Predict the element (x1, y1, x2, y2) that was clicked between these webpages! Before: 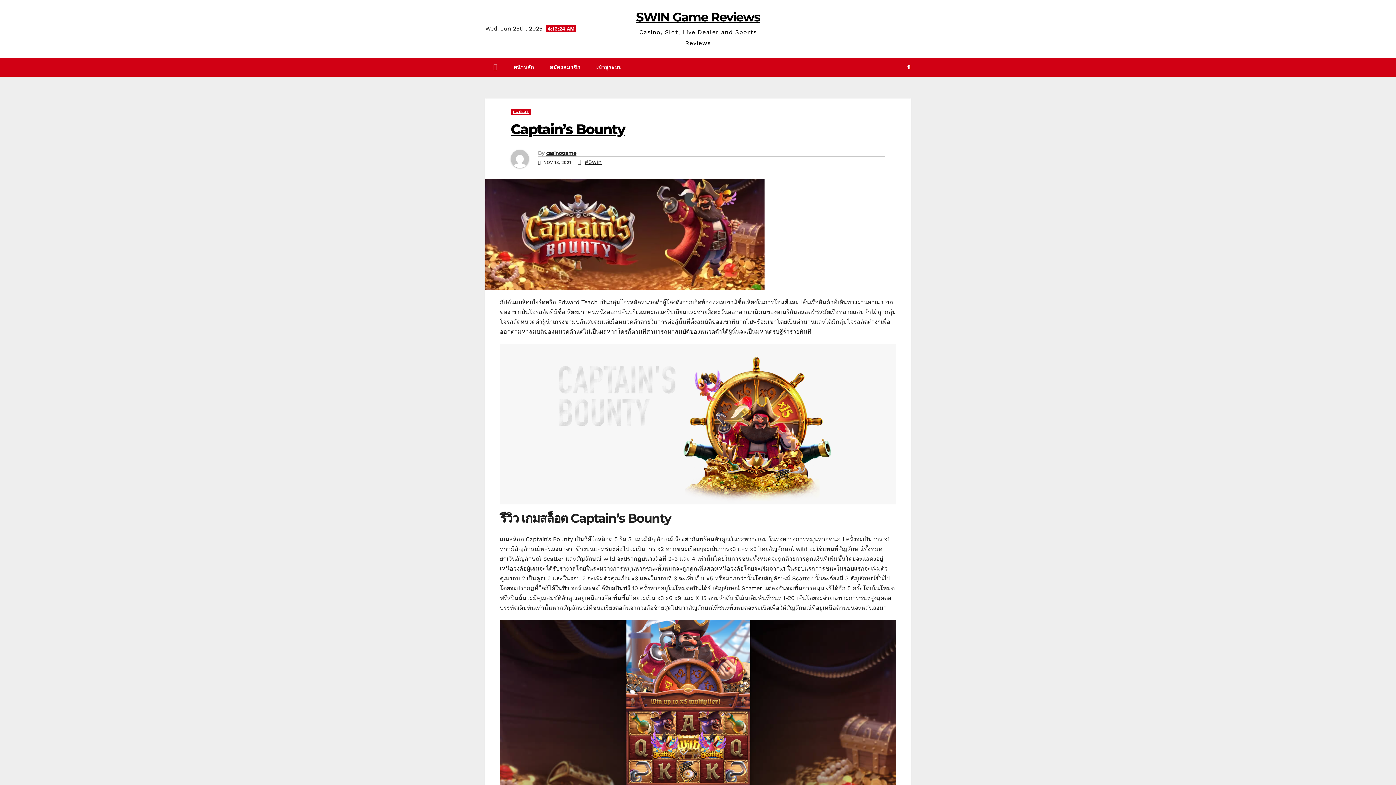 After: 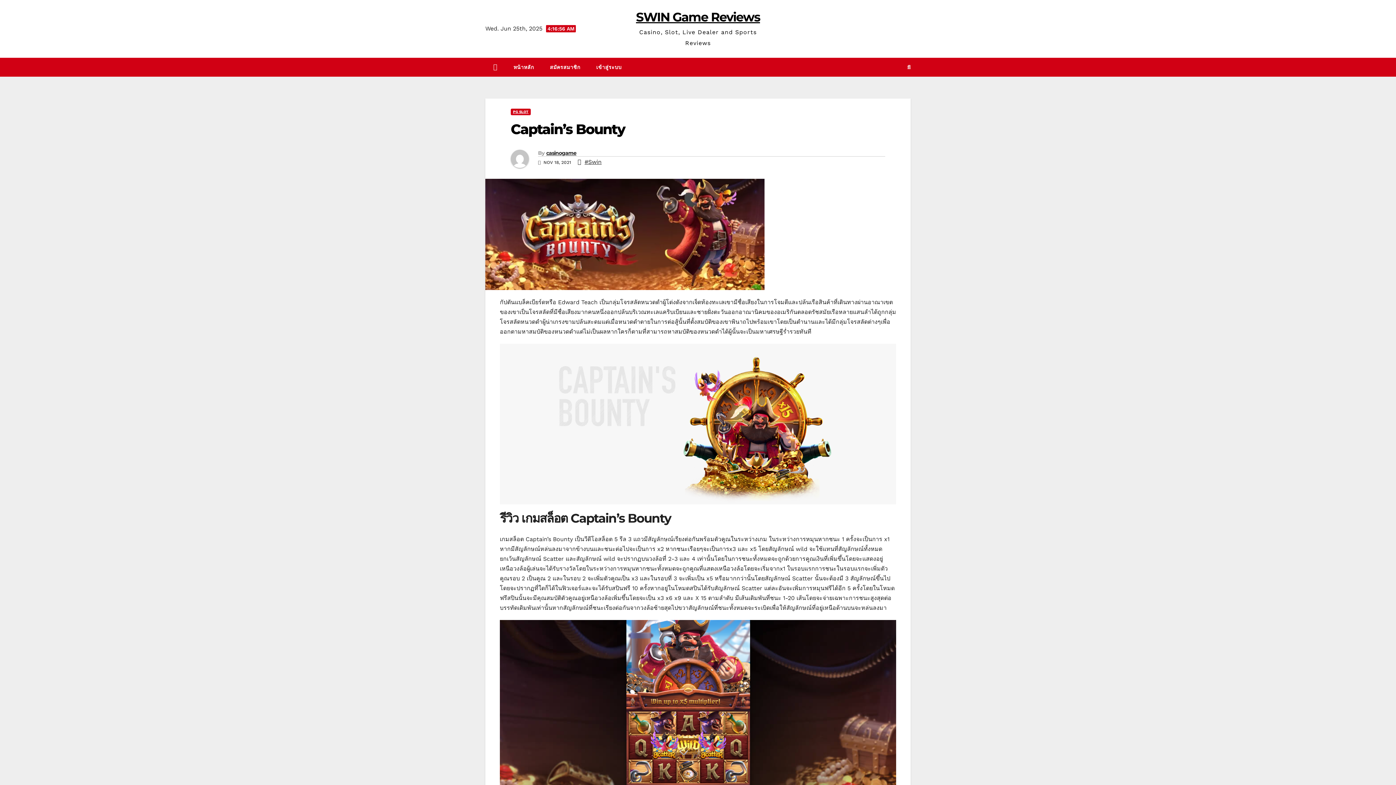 Action: bbox: (510, 120, 625, 137) label: Captain’s Bounty